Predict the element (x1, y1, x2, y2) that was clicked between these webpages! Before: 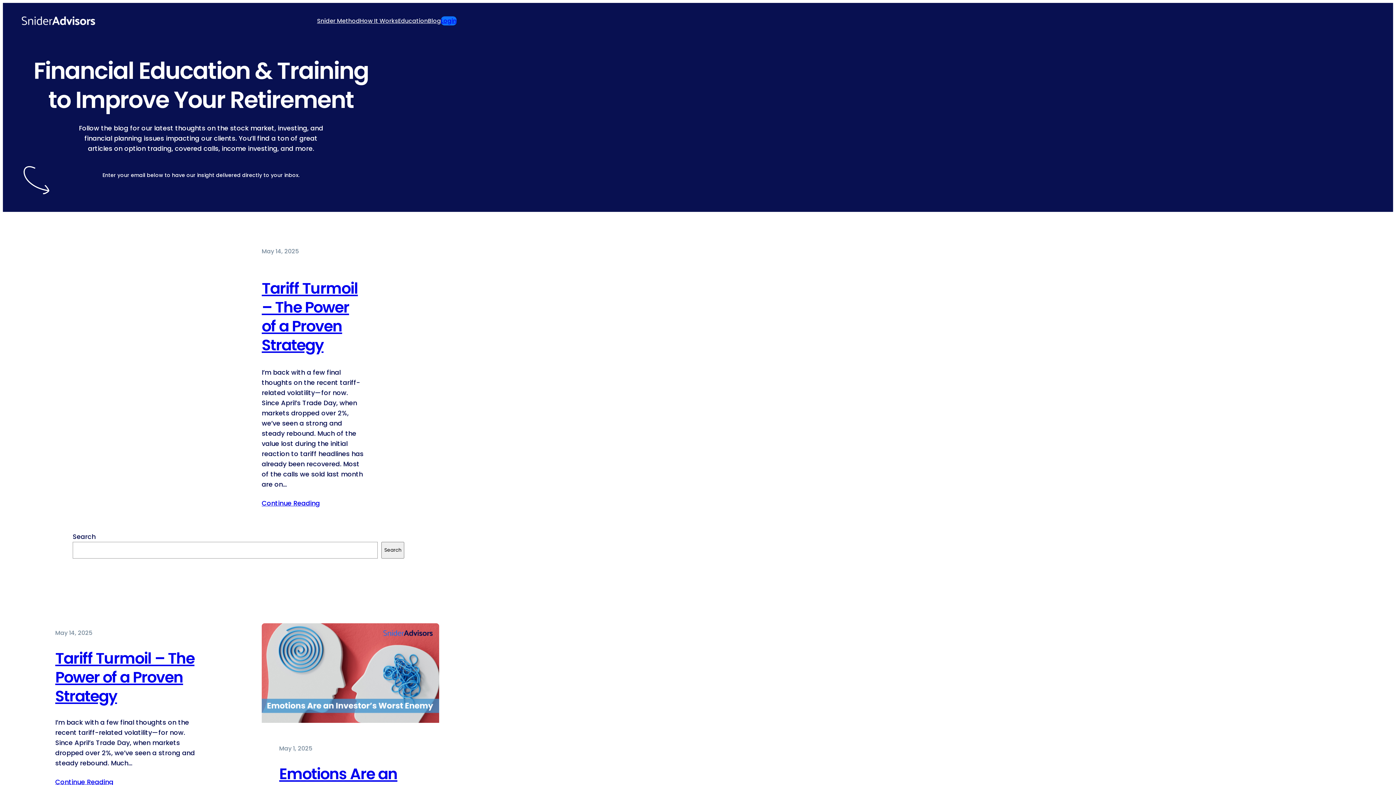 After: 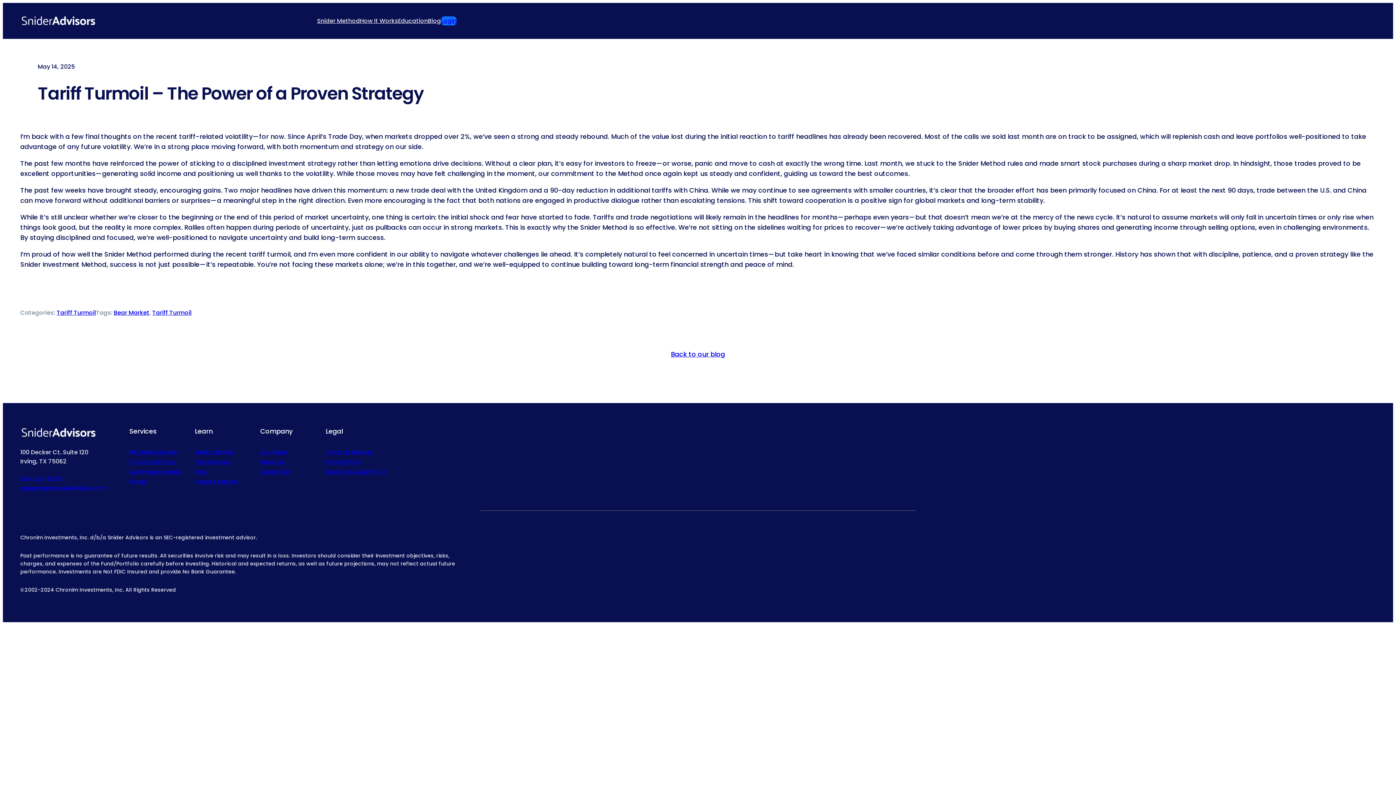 Action: bbox: (261, 498, 320, 508) label: Continue Reading